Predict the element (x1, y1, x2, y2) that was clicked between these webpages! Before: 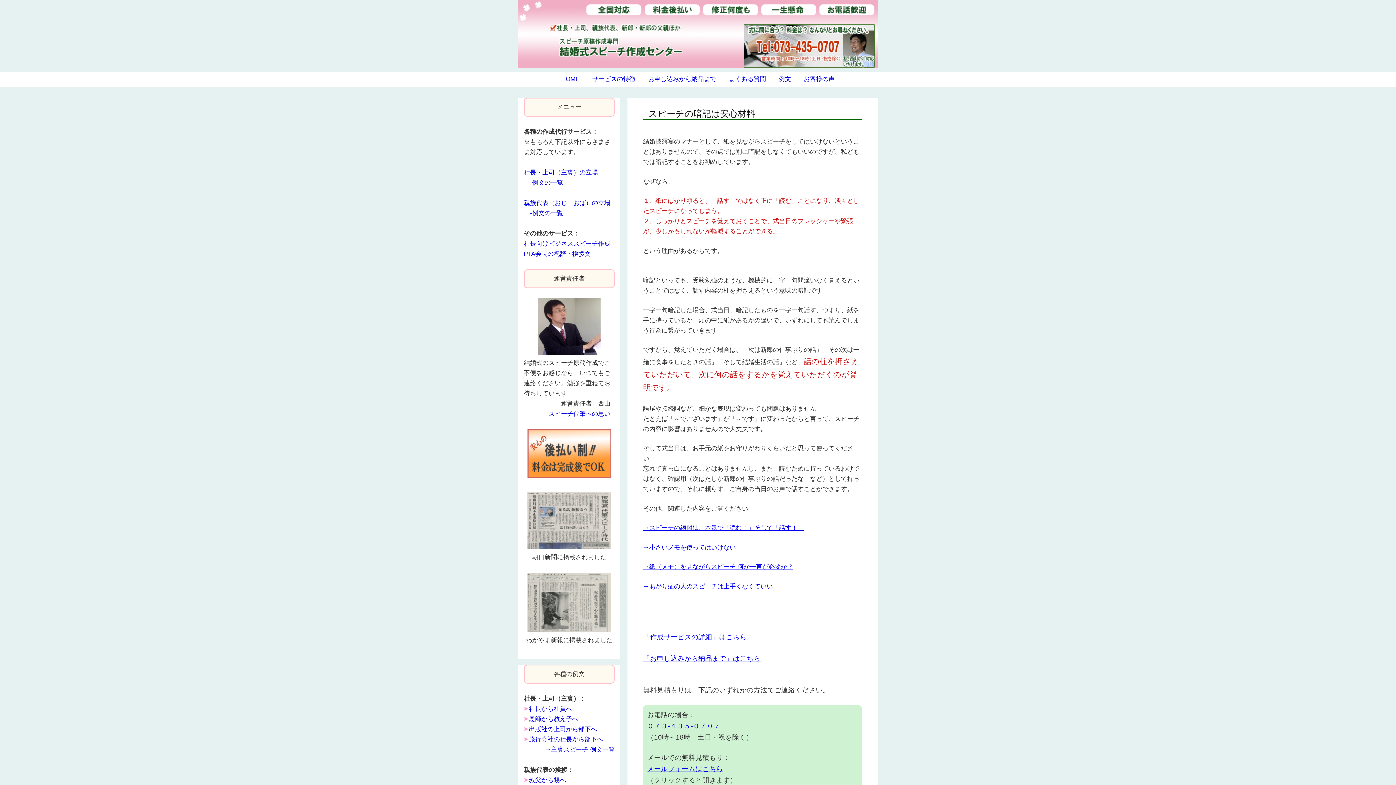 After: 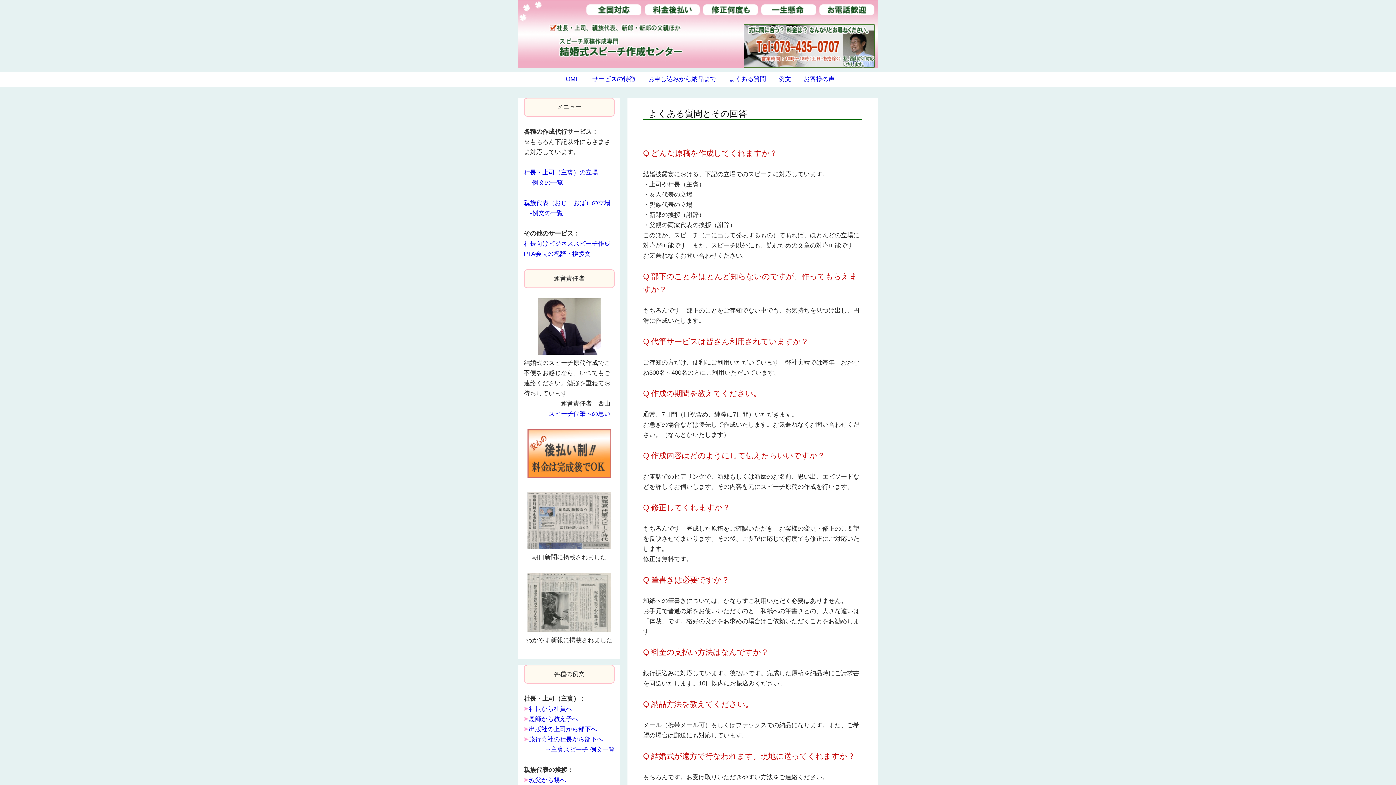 Action: label: よくある質問 bbox: (723, 71, 771, 86)